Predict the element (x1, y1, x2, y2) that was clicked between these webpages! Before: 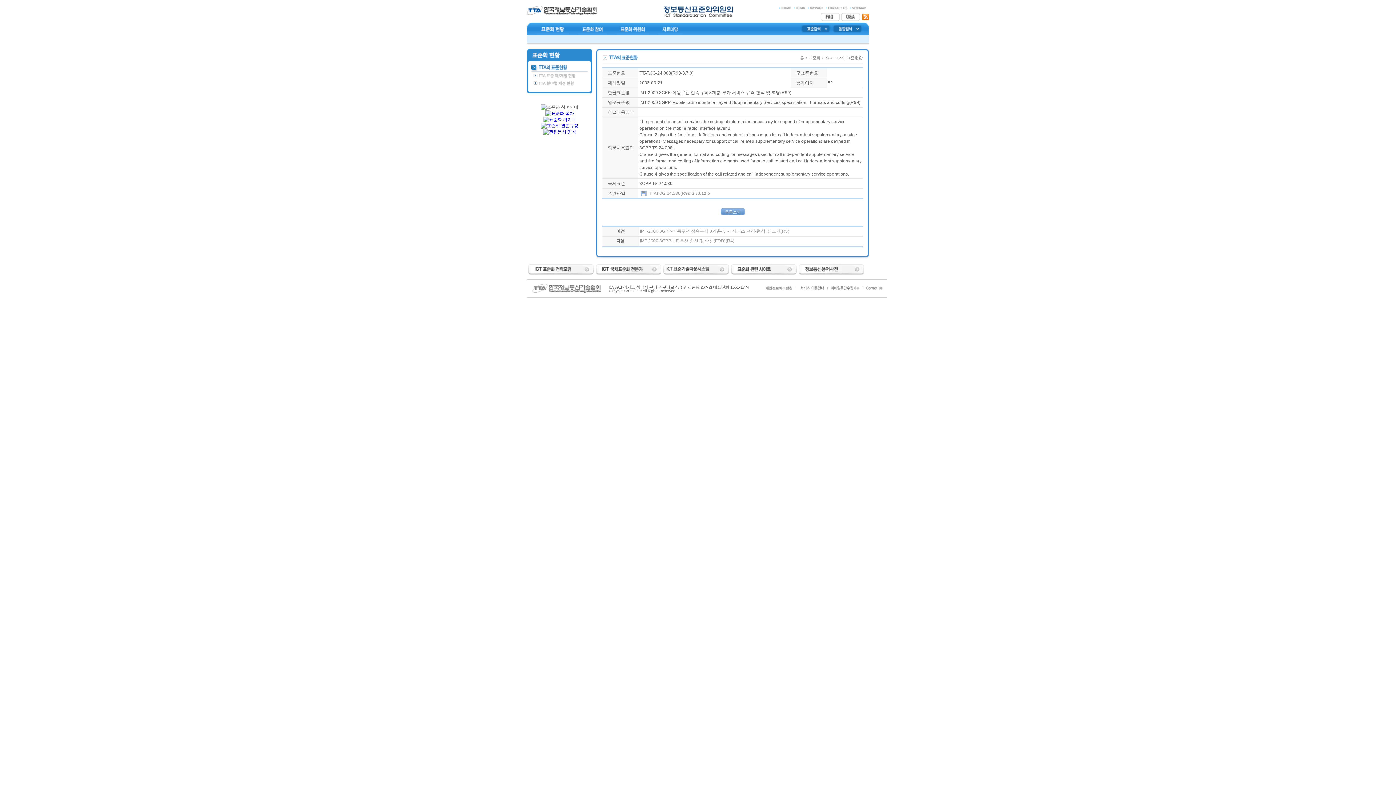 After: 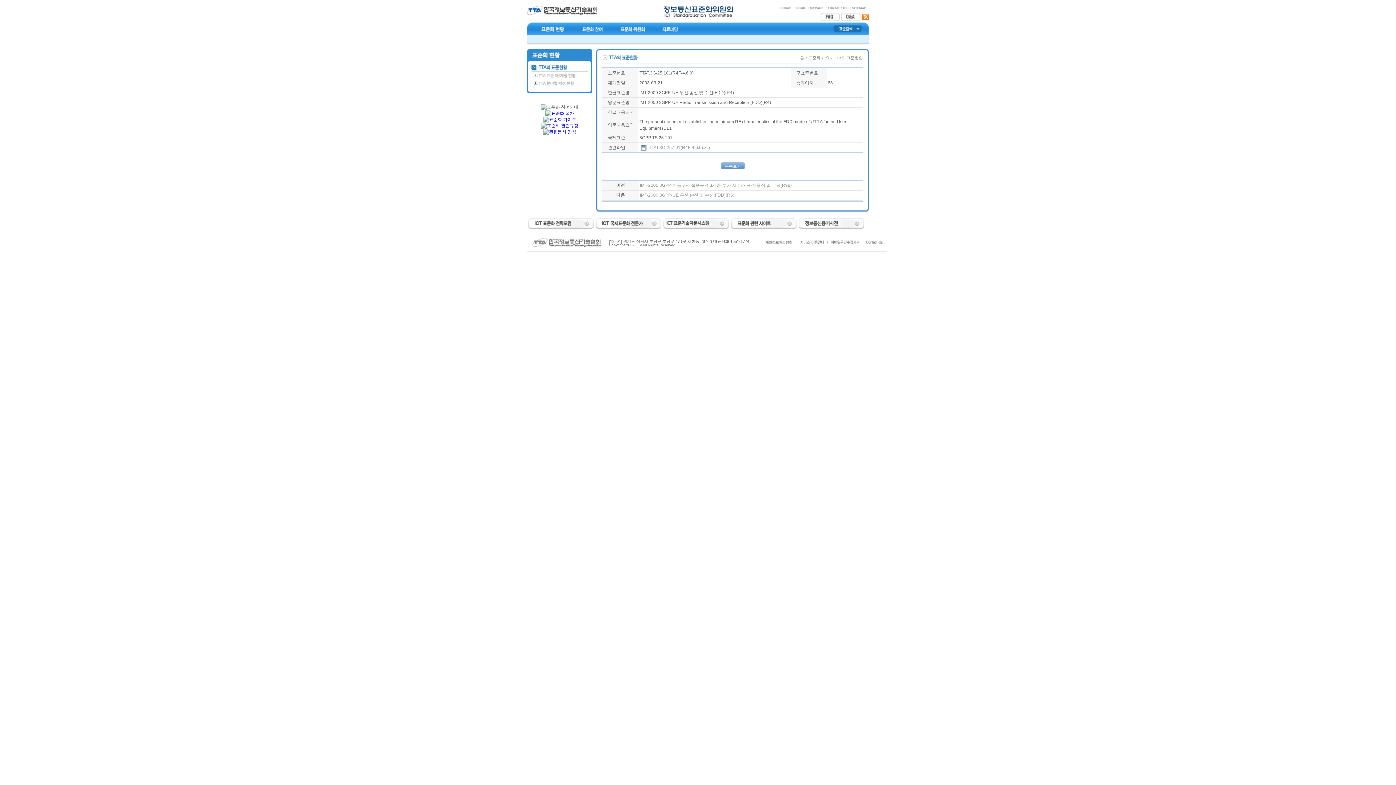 Action: label: IMT-2000 3GPP-UE 무선 송신 및 수신(FDD)(R4) bbox: (640, 238, 734, 243)